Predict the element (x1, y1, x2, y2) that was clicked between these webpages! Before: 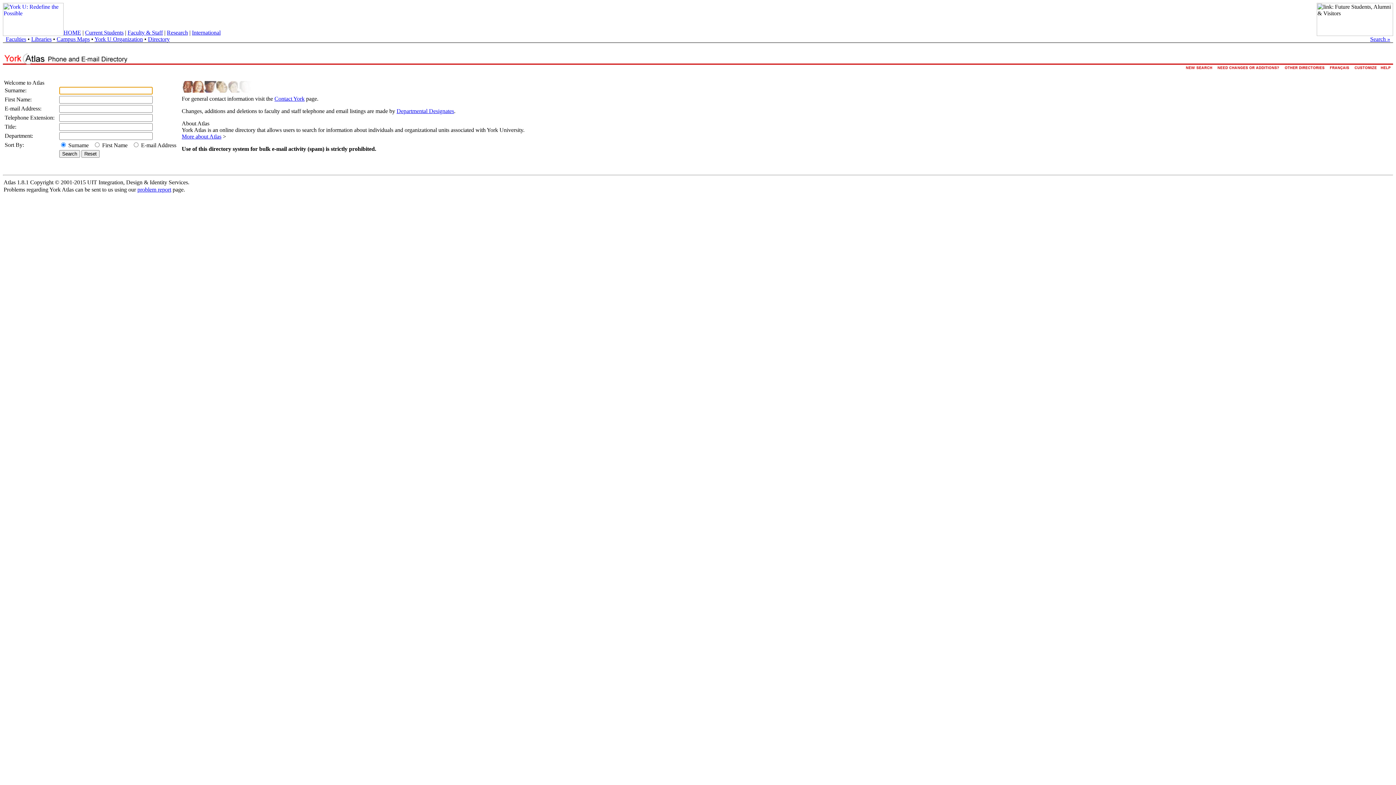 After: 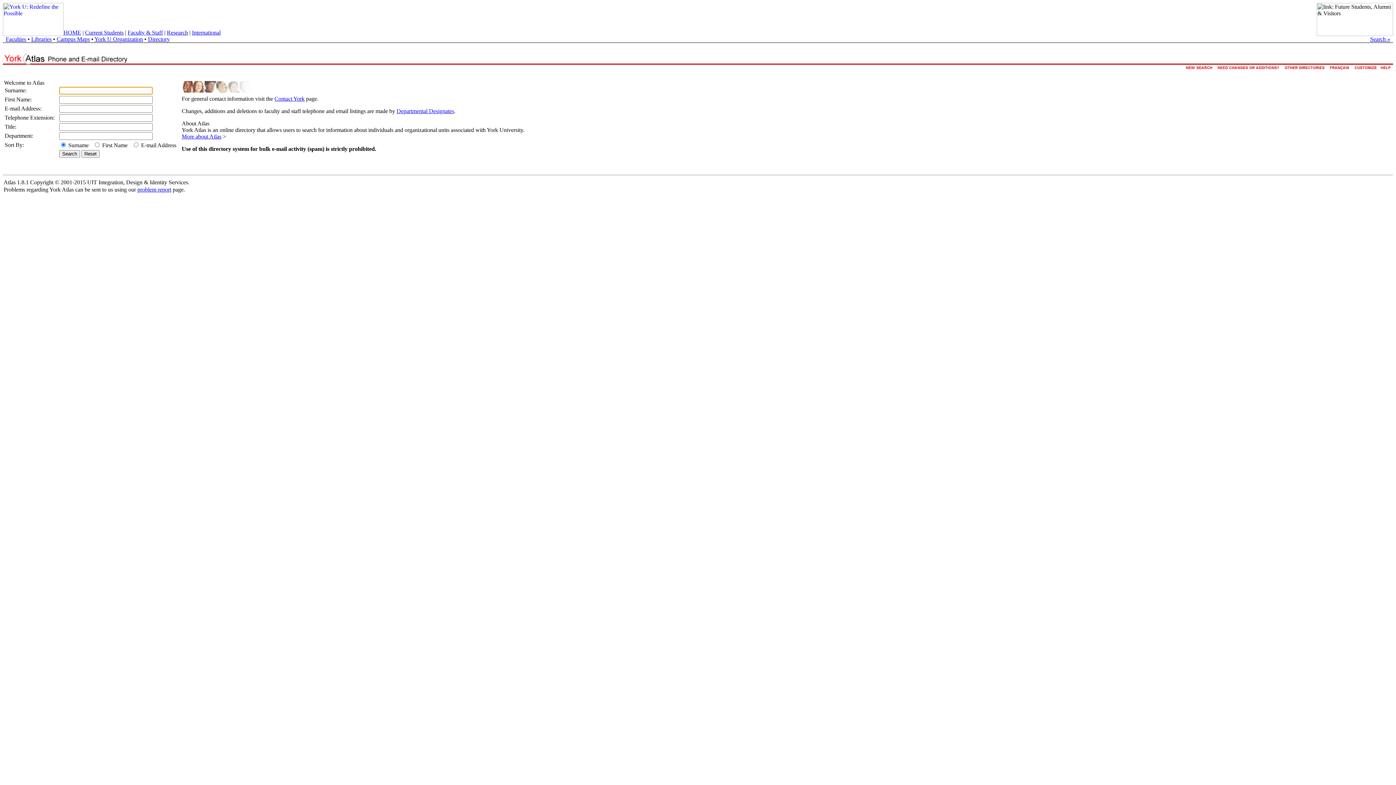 Action: bbox: (1184, 66, 1215, 73)